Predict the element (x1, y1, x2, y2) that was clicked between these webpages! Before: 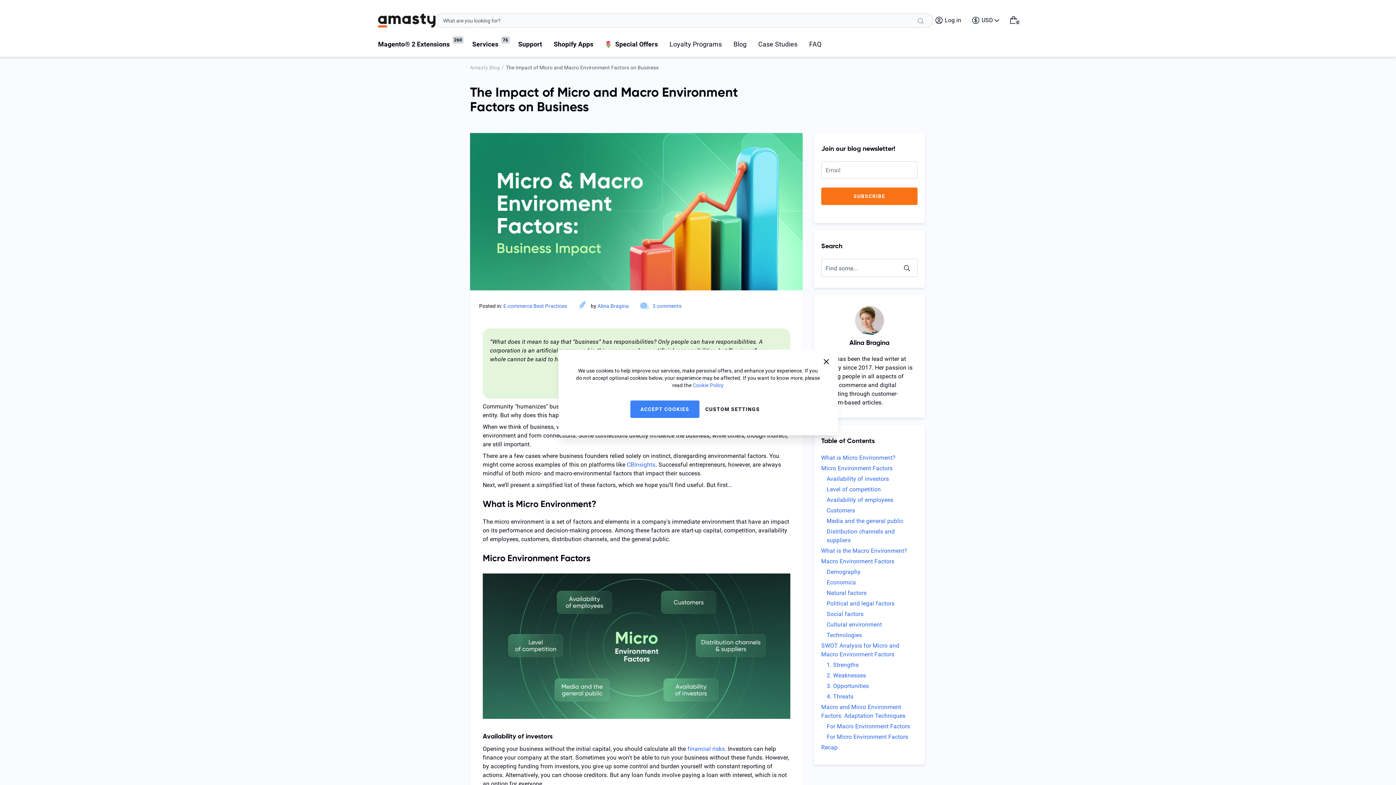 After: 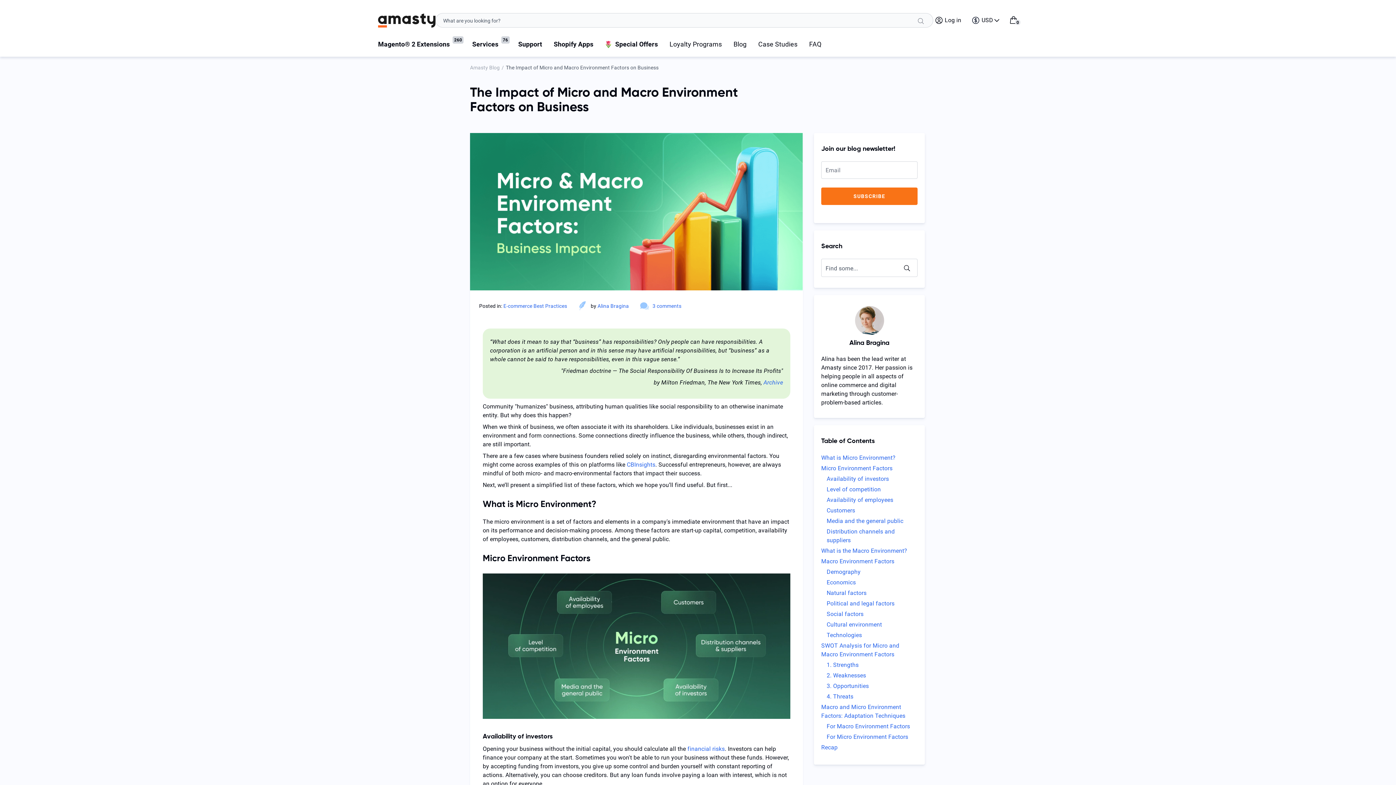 Action: label: Close bbox: (822, 357, 830, 366)